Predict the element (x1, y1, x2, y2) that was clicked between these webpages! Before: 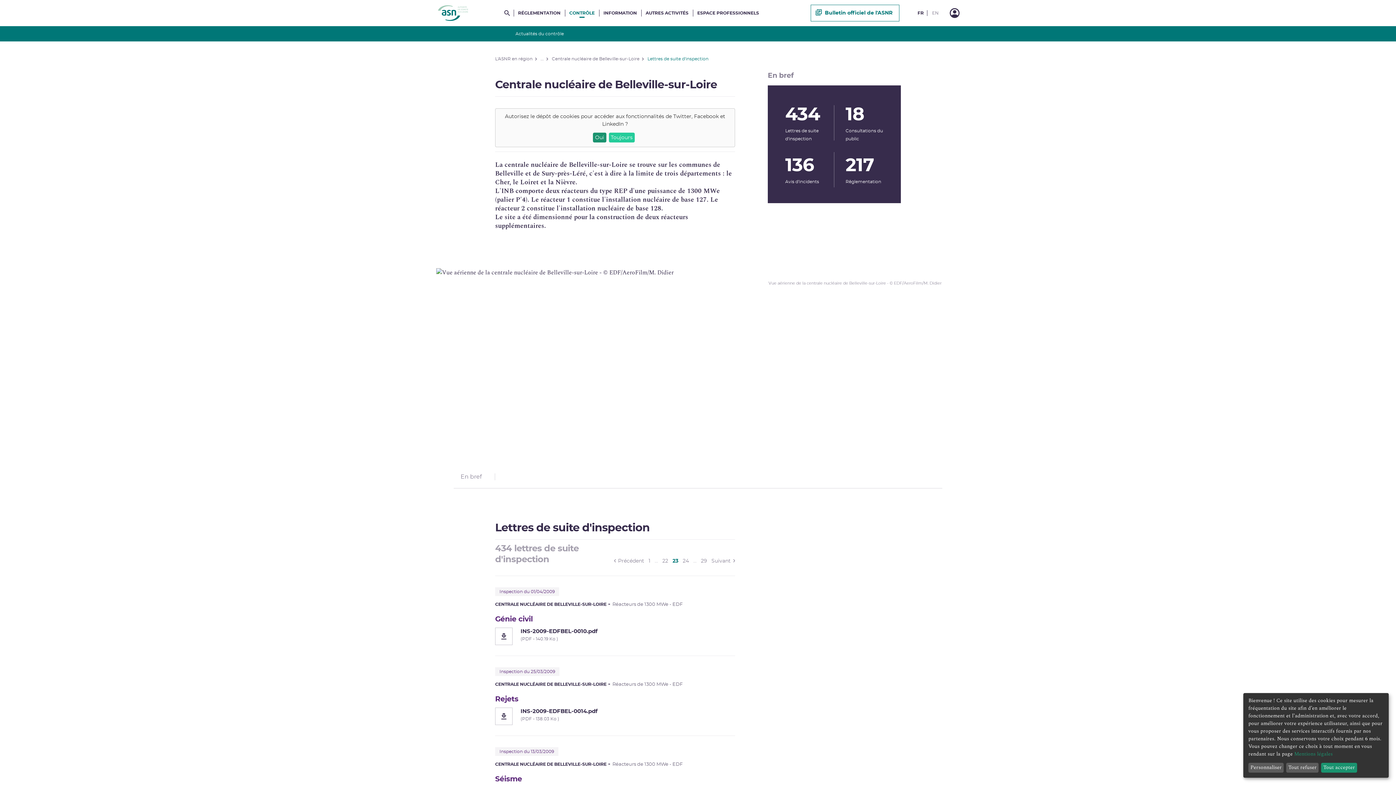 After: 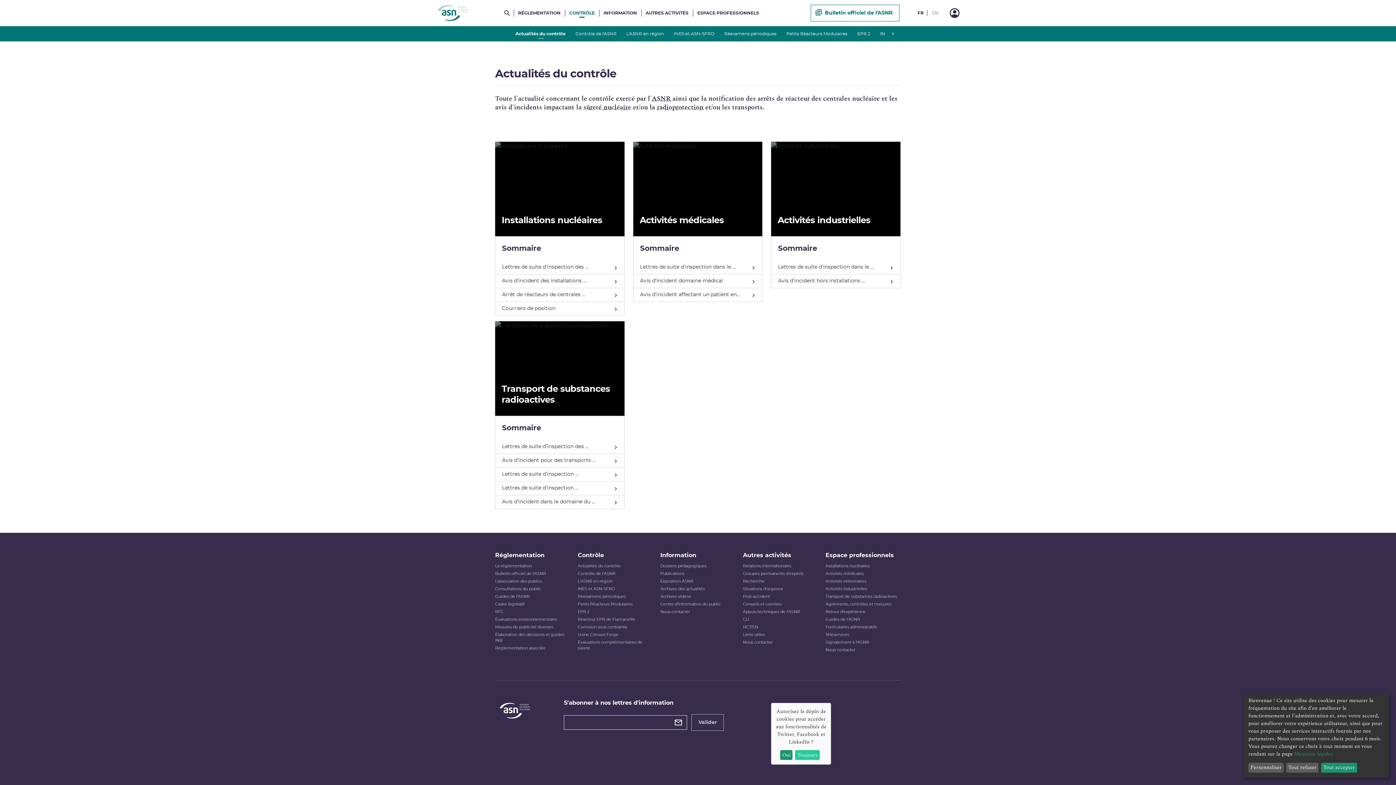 Action: label: Actualités du contrôle  bbox: (511, 26, 885, 41)